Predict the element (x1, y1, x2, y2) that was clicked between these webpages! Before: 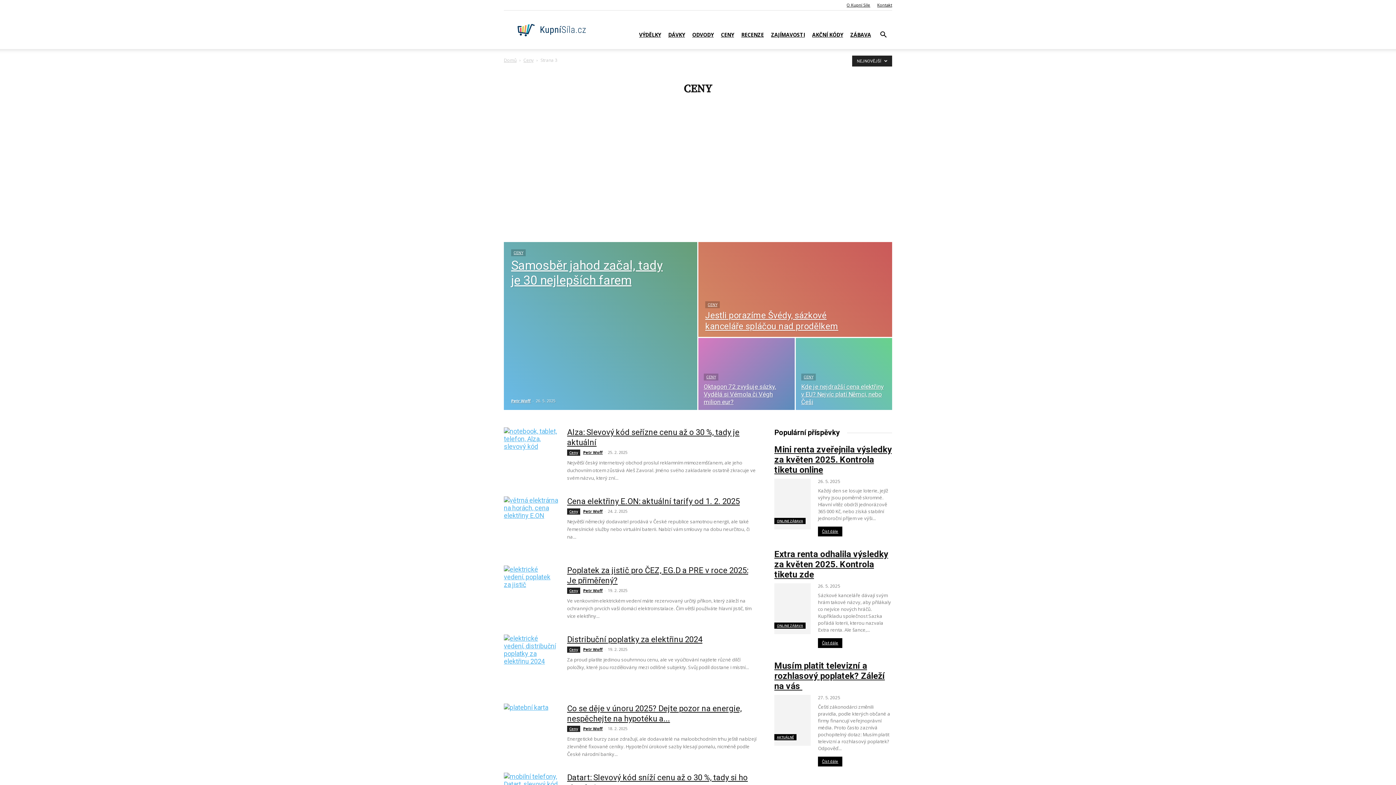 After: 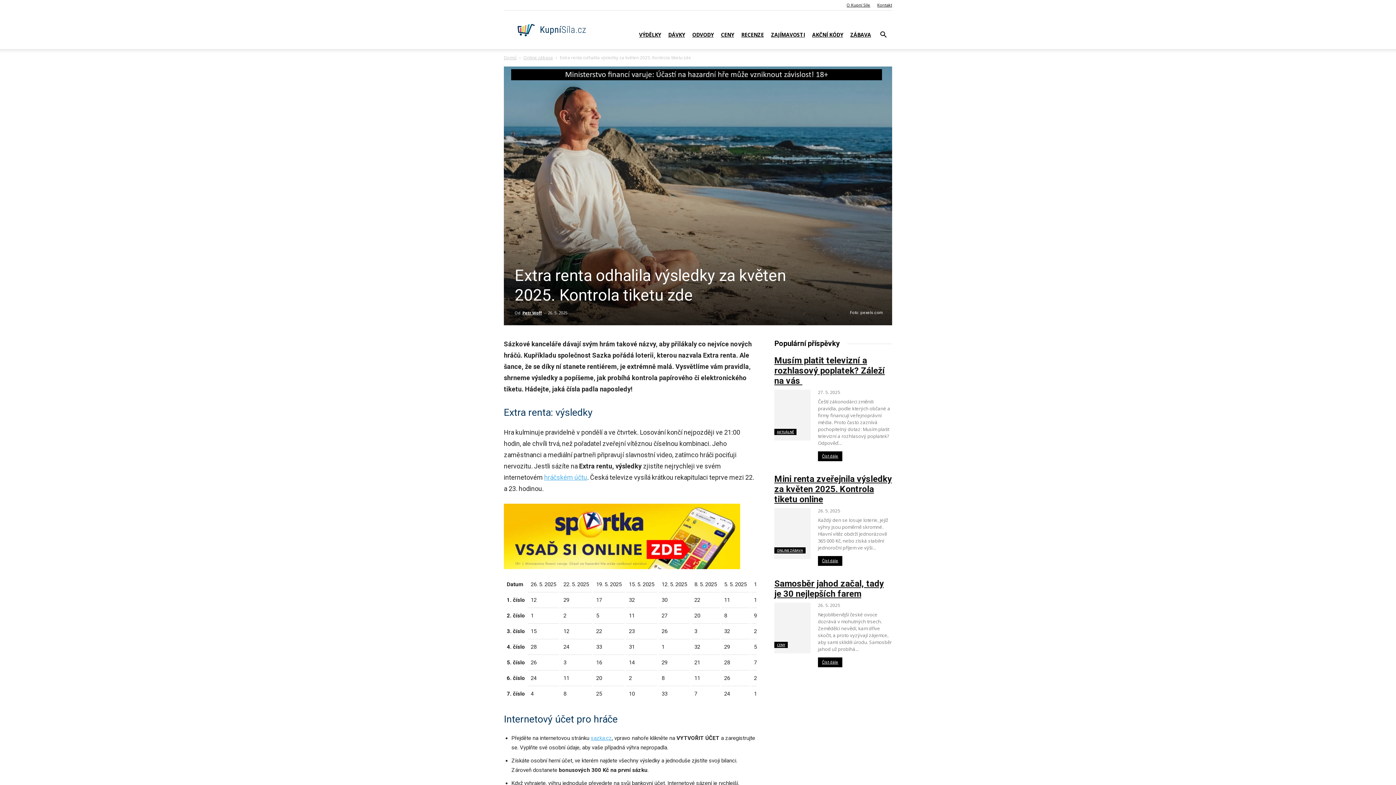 Action: bbox: (818, 638, 842, 648) label: Číst dále